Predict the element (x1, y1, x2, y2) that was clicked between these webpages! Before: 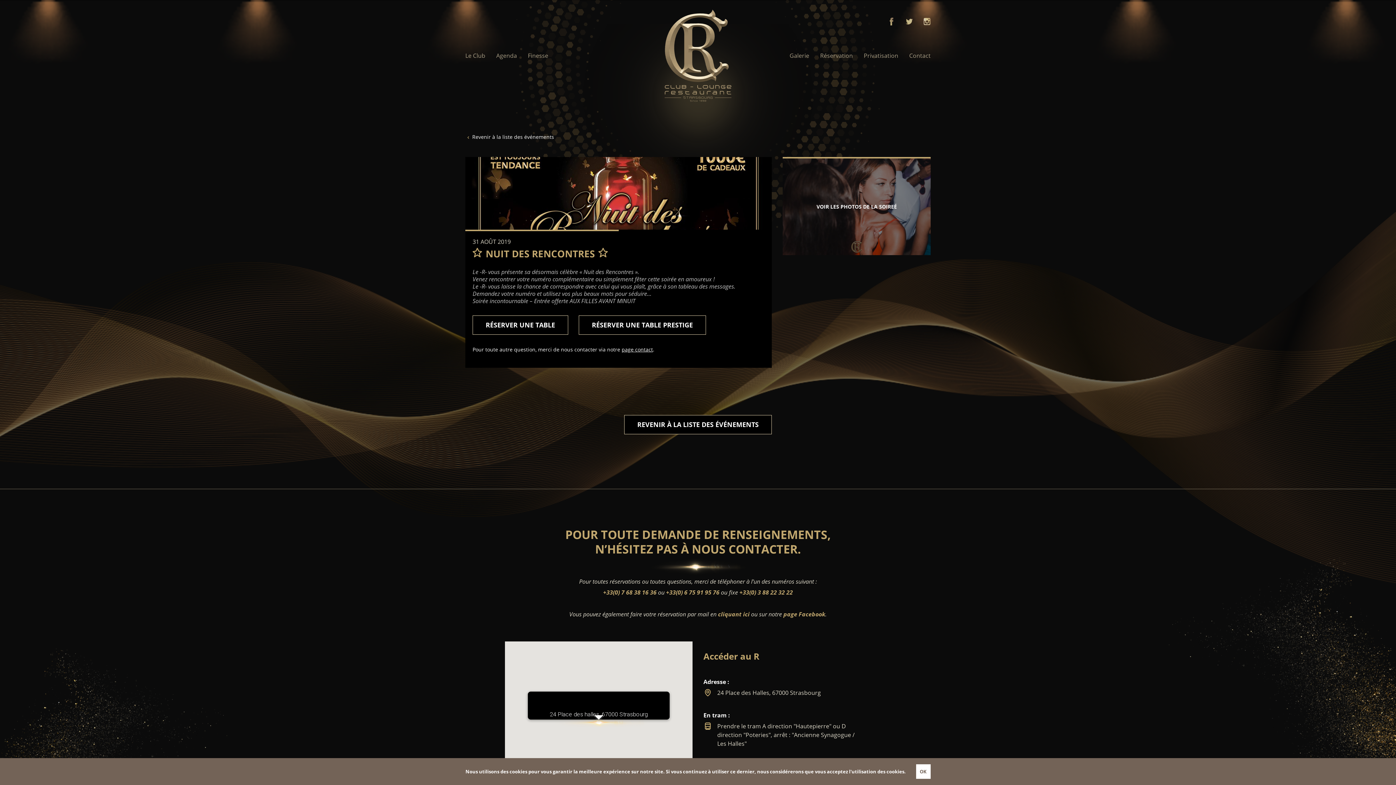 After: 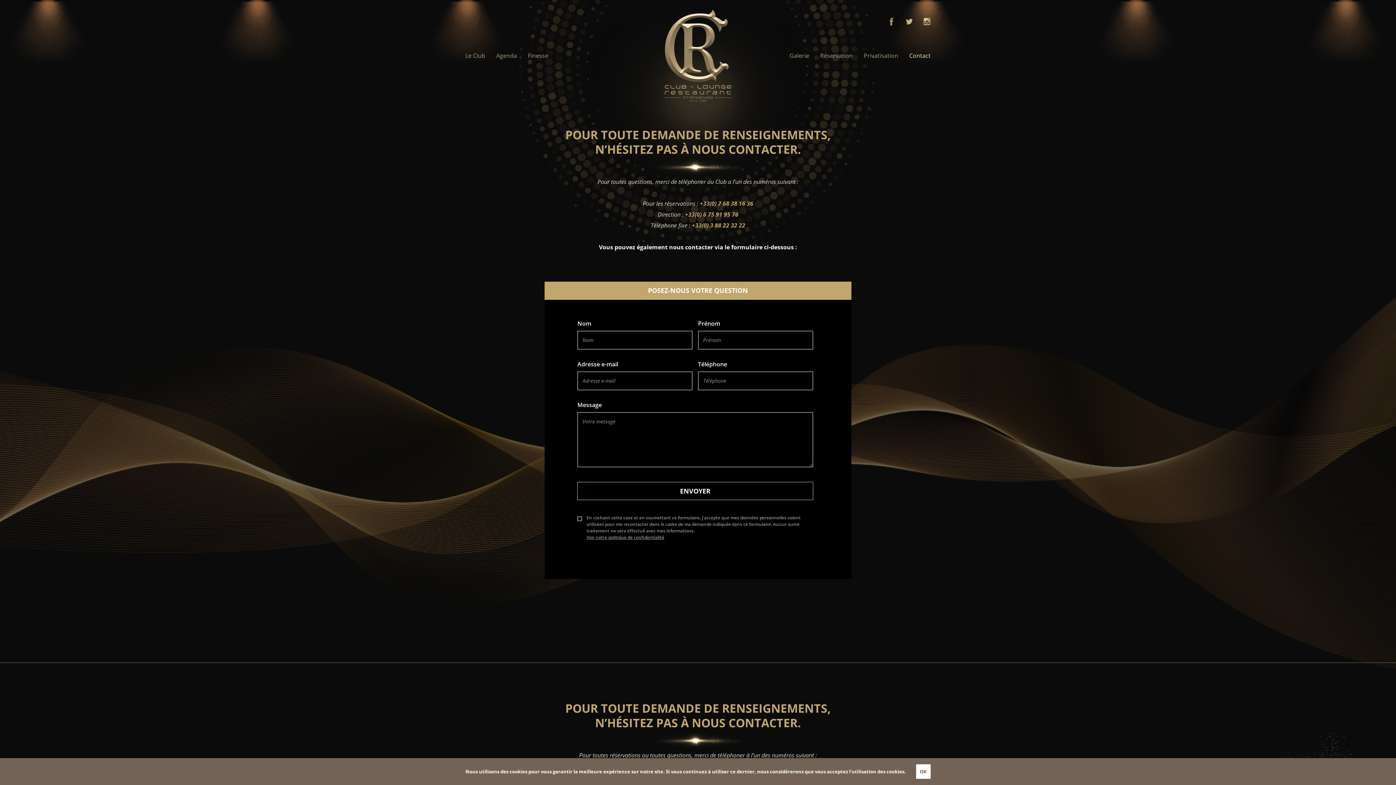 Action: bbox: (909, 51, 930, 59) label: Contact